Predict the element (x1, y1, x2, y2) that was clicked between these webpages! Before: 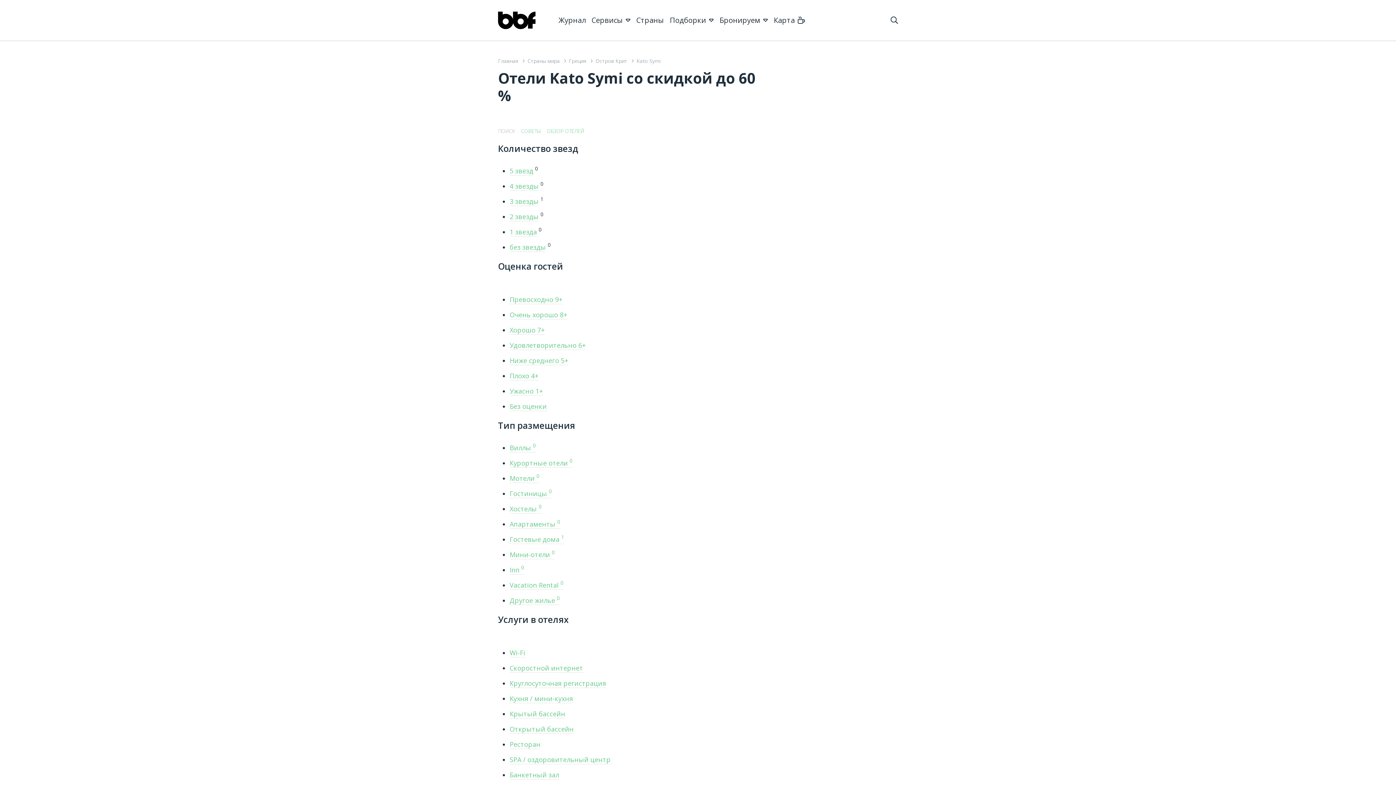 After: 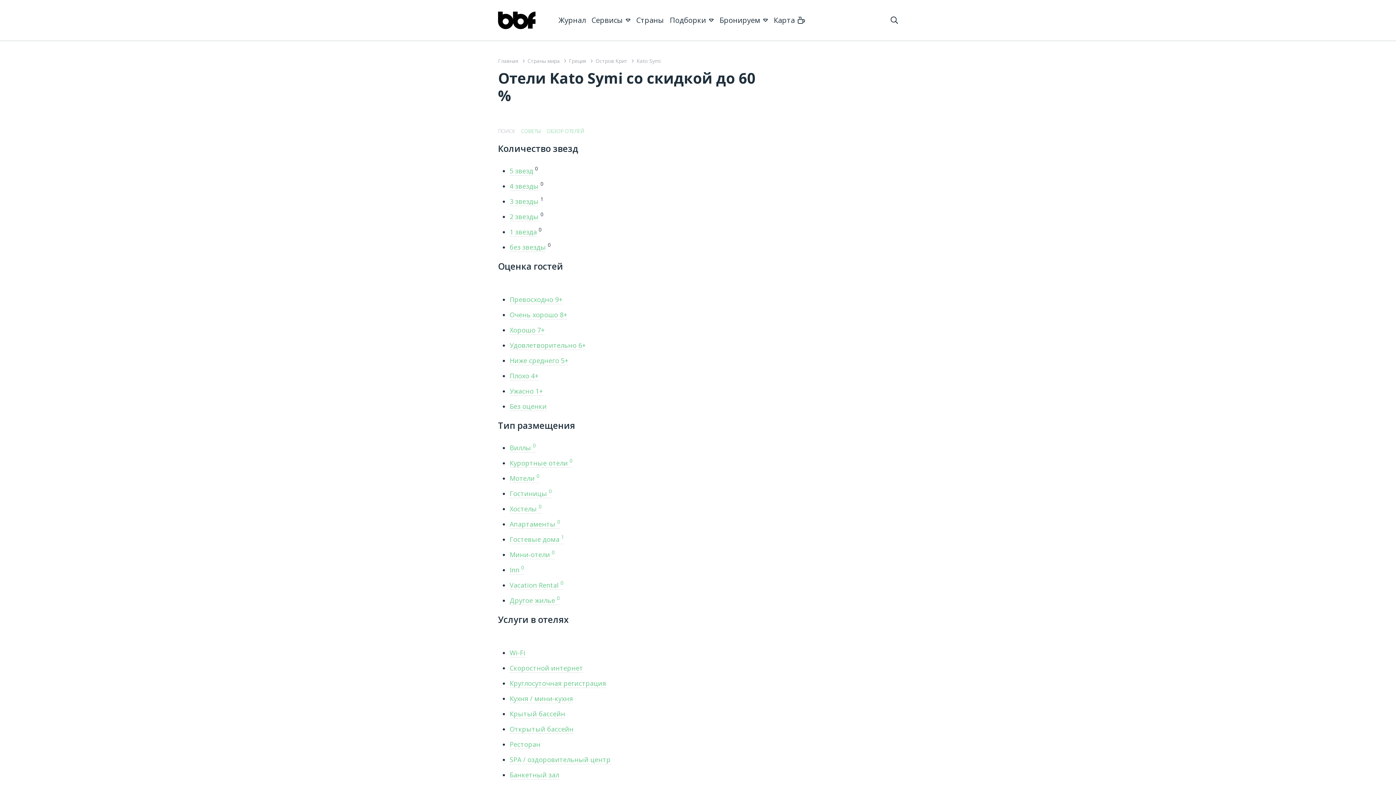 Action: bbox: (509, 356, 568, 365) label: Ниже среднего 5+